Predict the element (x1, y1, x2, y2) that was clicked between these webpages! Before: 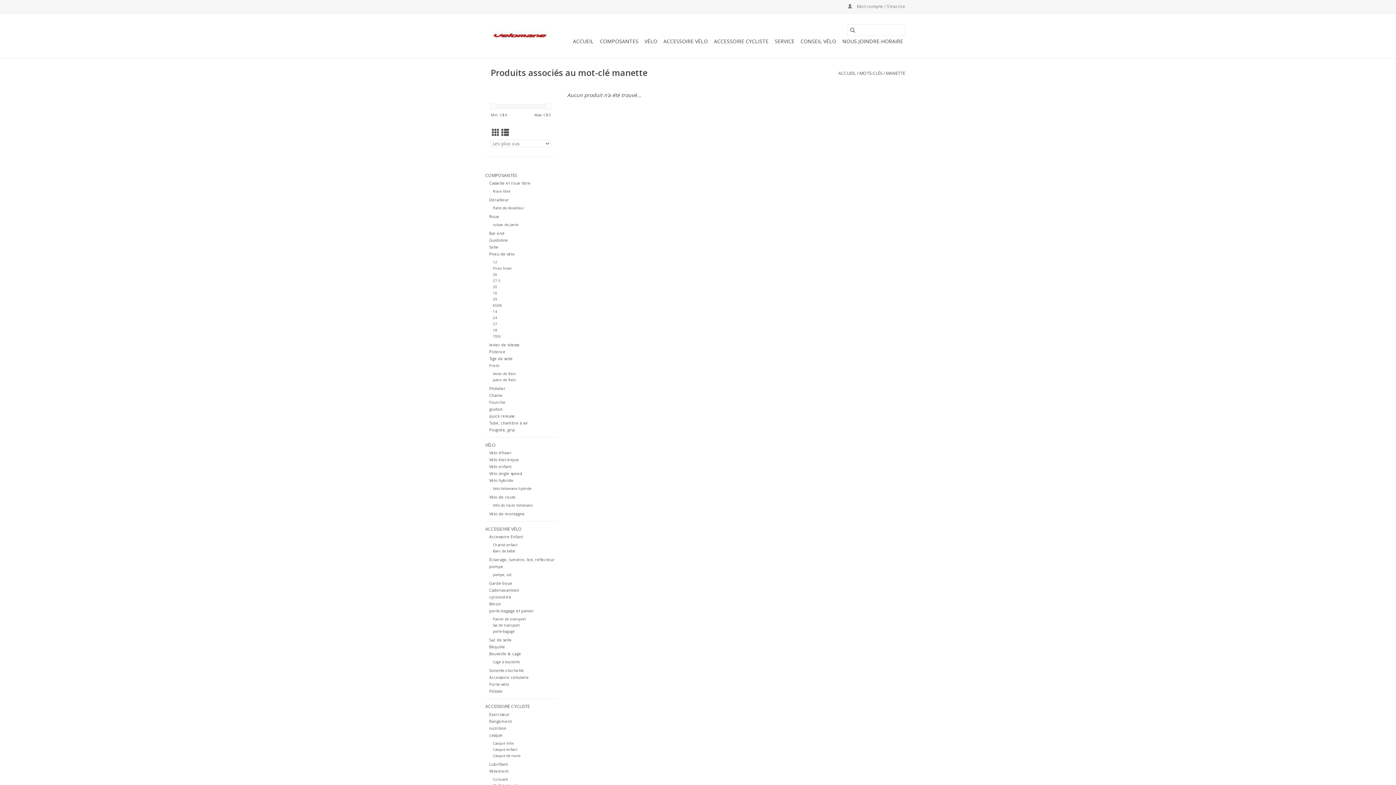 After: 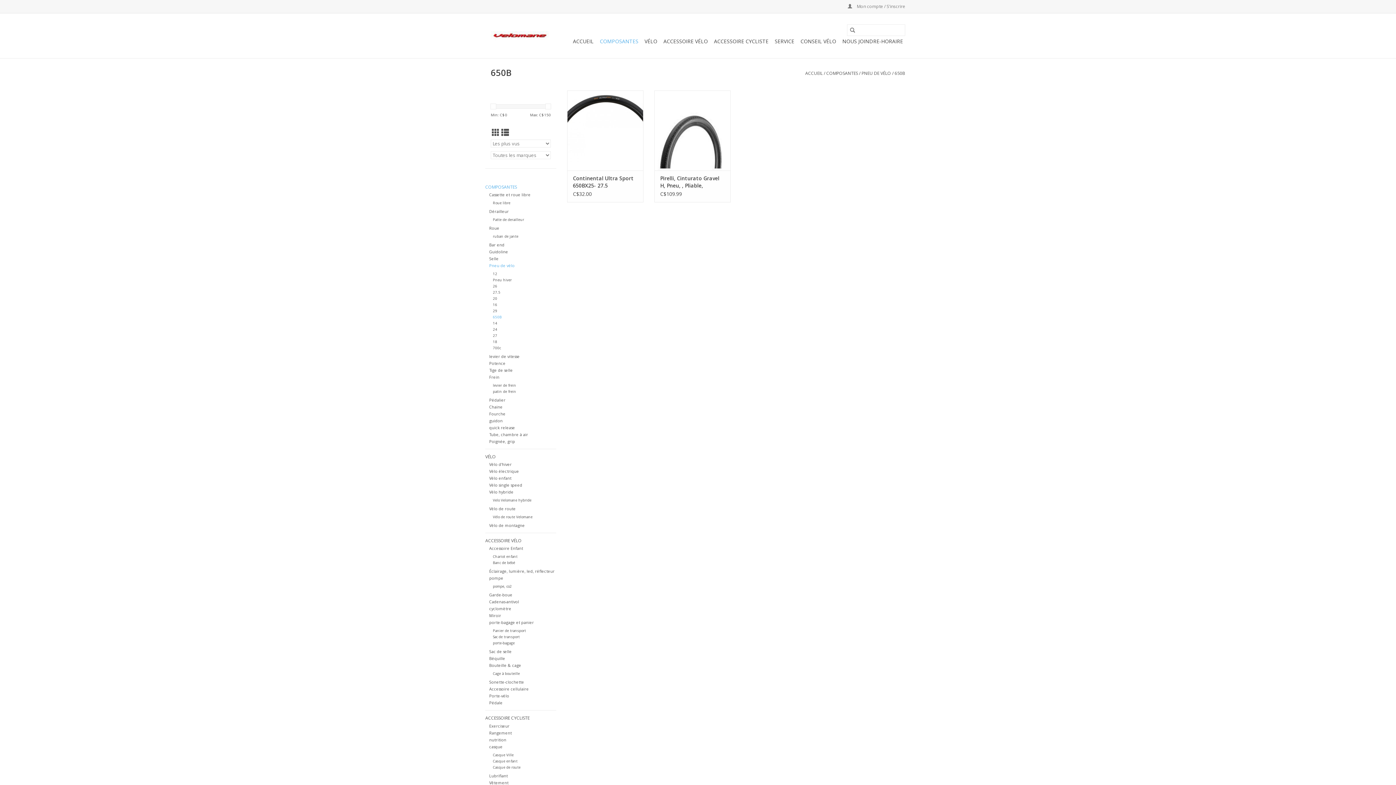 Action: bbox: (493, 303, 501, 308) label: 650B